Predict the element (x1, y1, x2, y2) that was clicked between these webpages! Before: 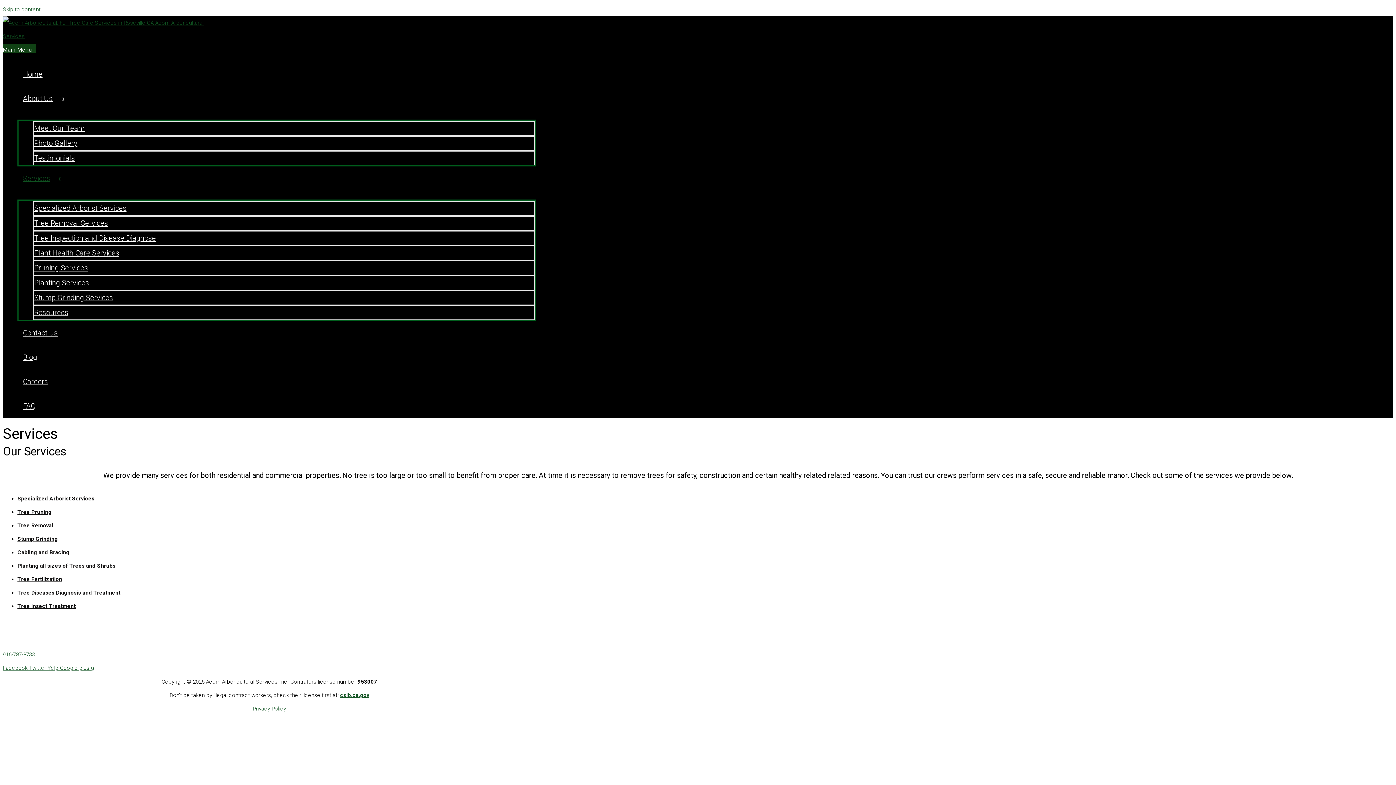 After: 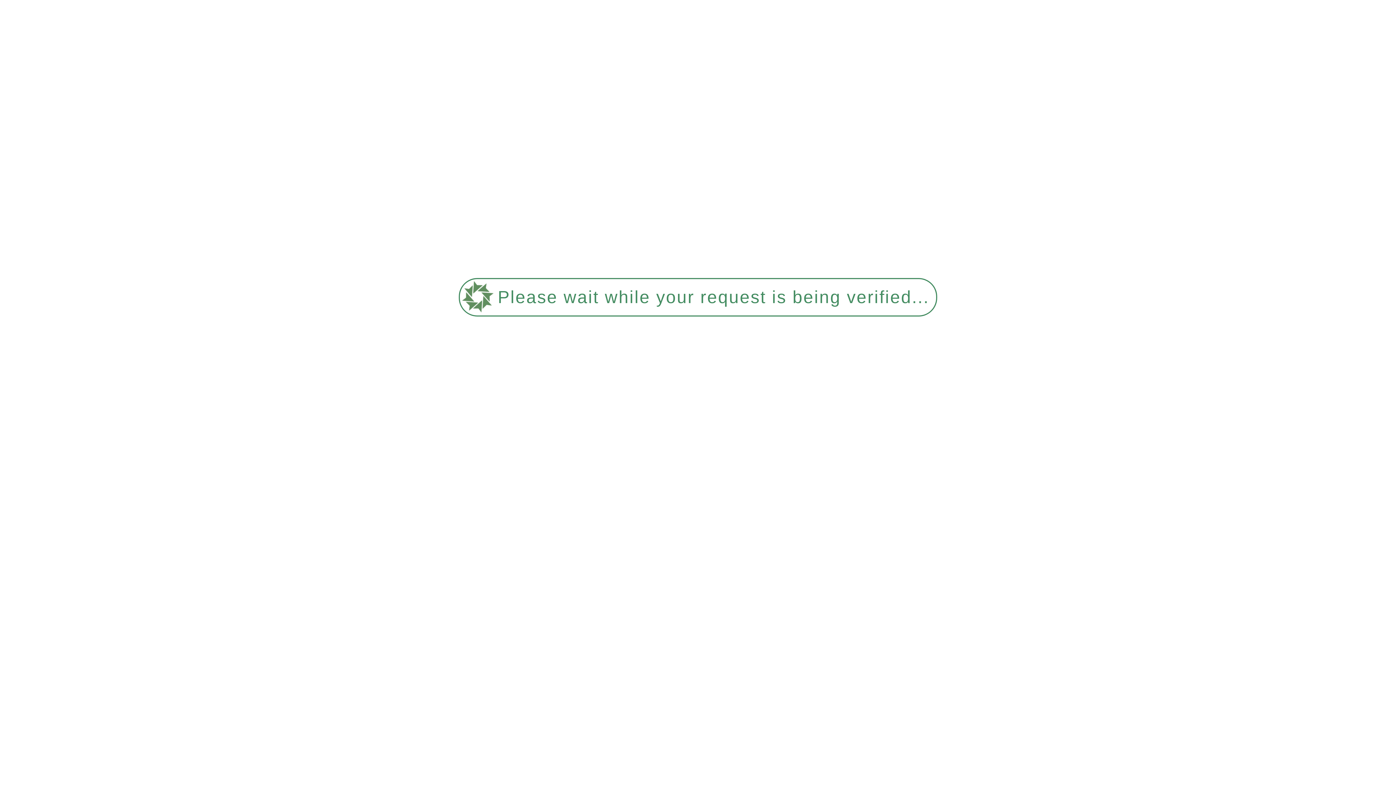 Action: bbox: (33, 245, 534, 260) label: Plant Health Care Services